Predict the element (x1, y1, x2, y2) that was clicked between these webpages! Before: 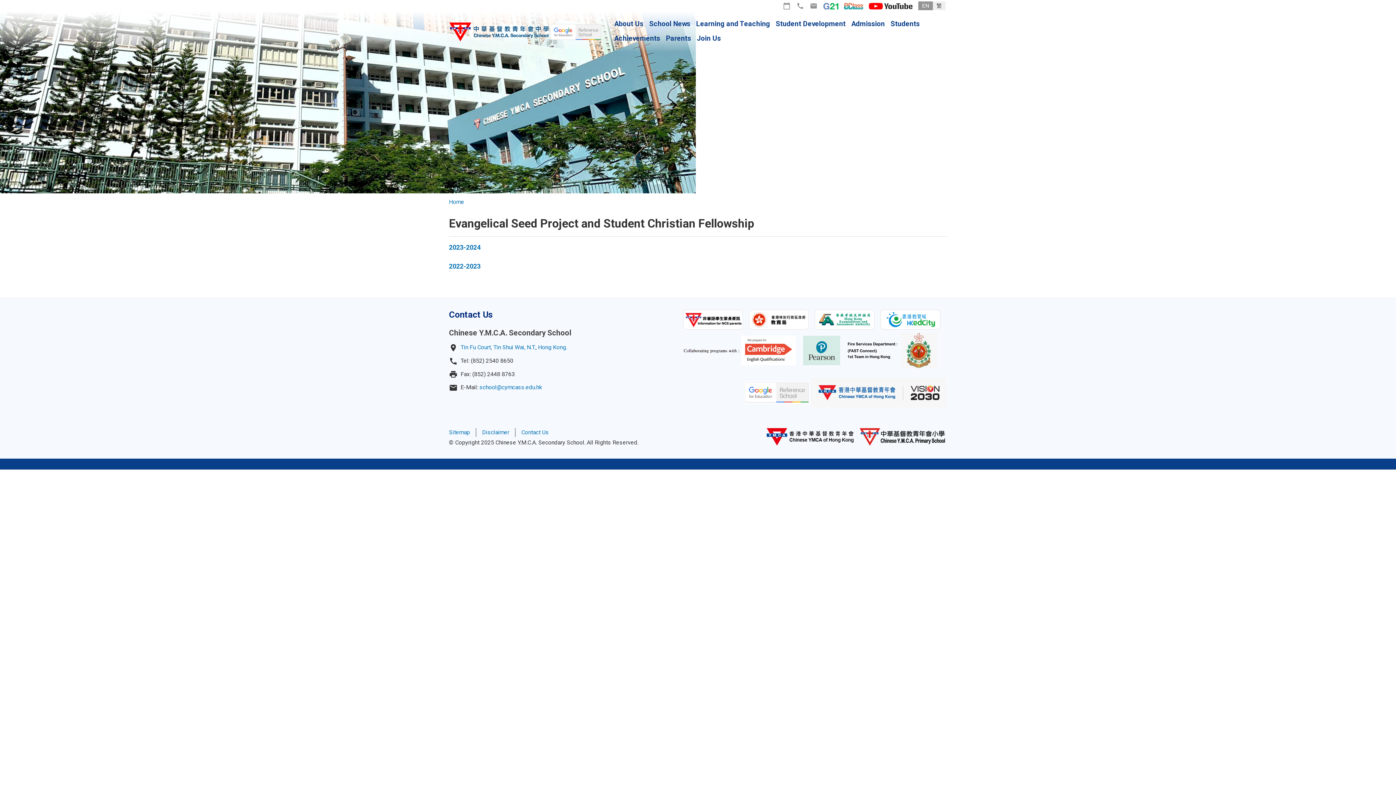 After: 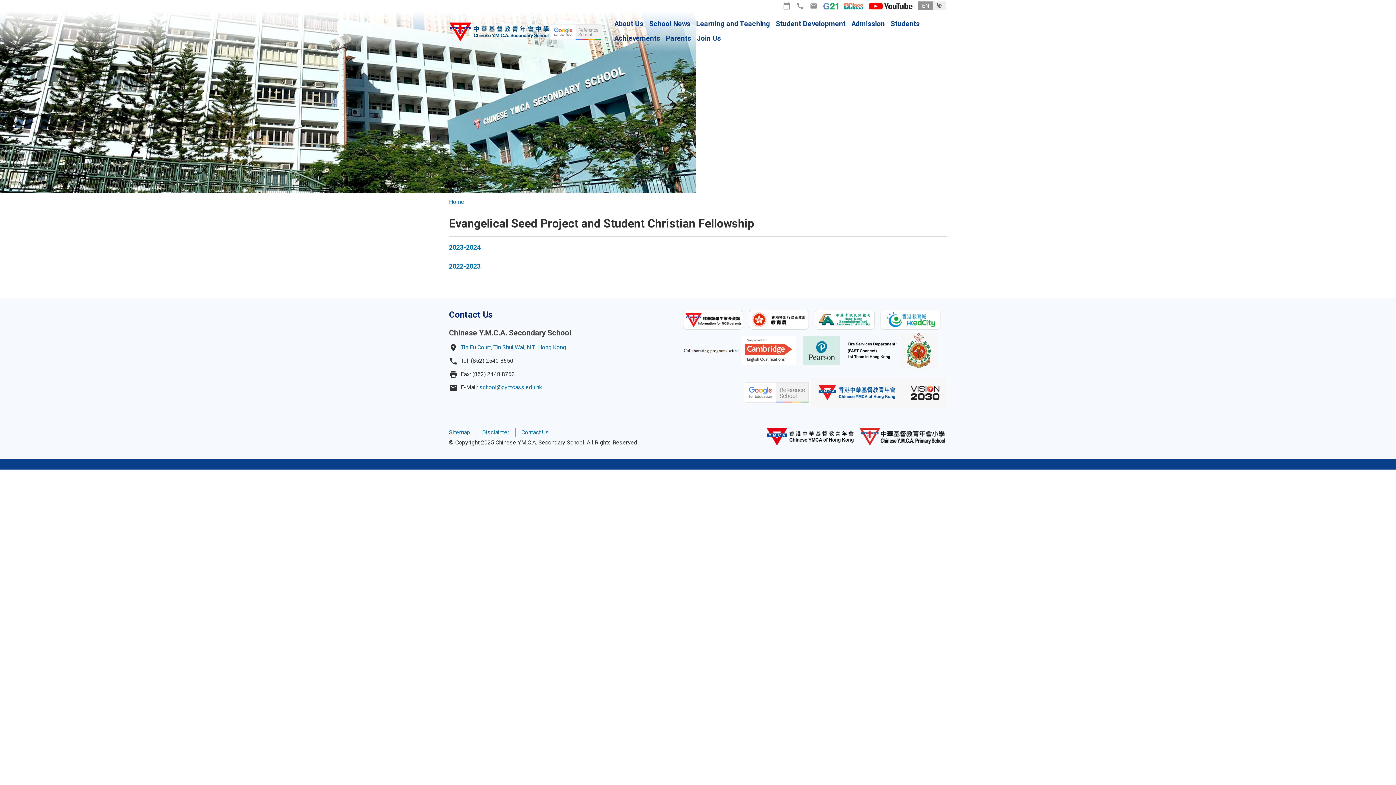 Action: bbox: (766, 428, 854, 445)